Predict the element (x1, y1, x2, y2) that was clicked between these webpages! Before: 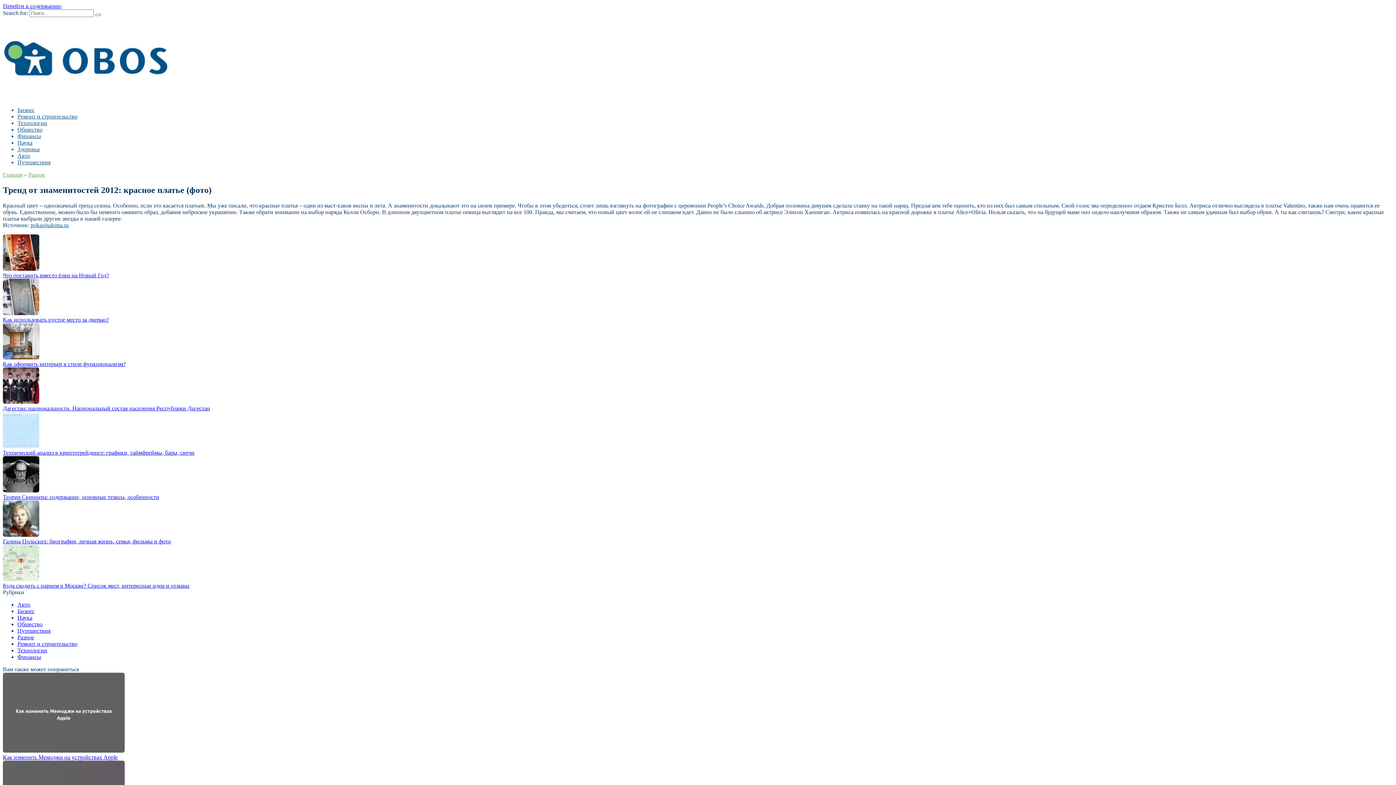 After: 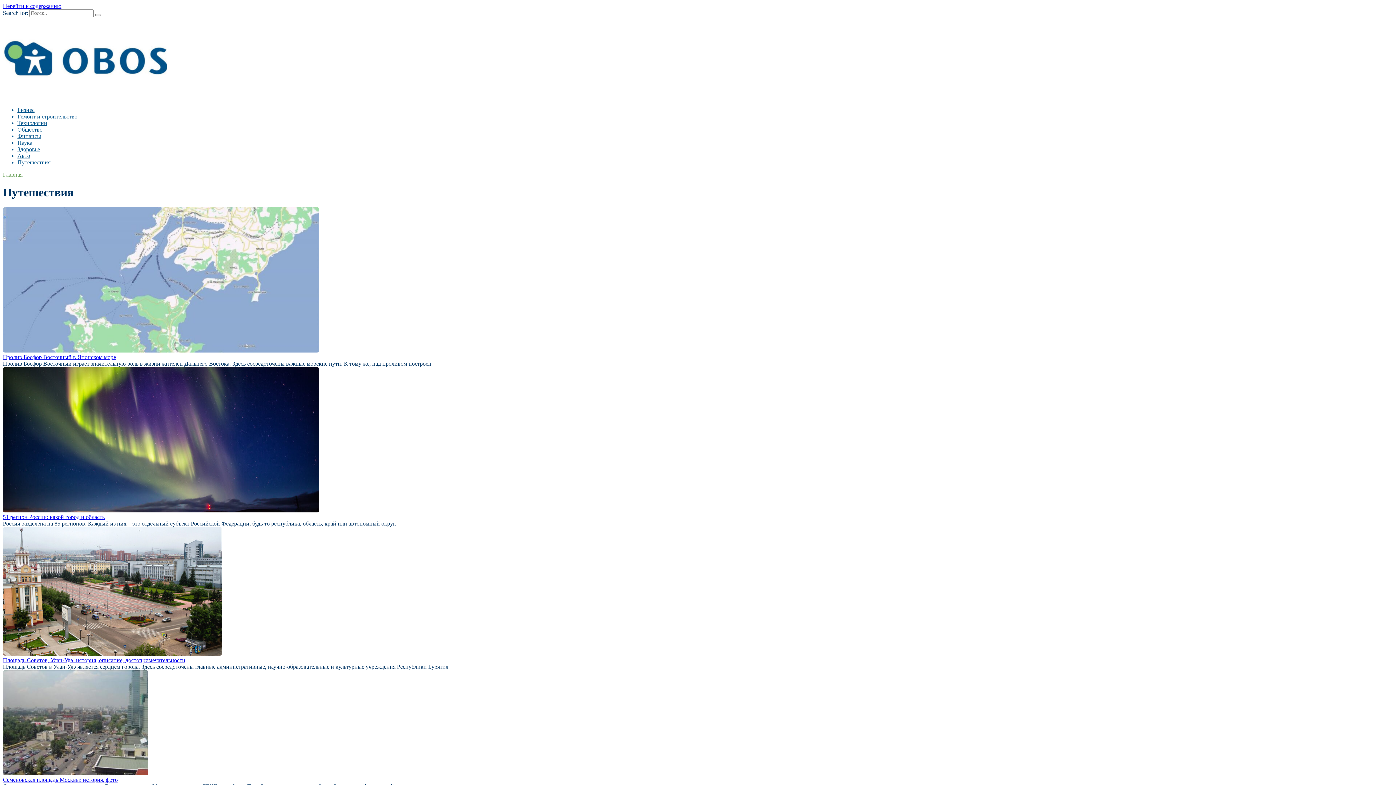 Action: label: Путешествия bbox: (17, 159, 50, 165)